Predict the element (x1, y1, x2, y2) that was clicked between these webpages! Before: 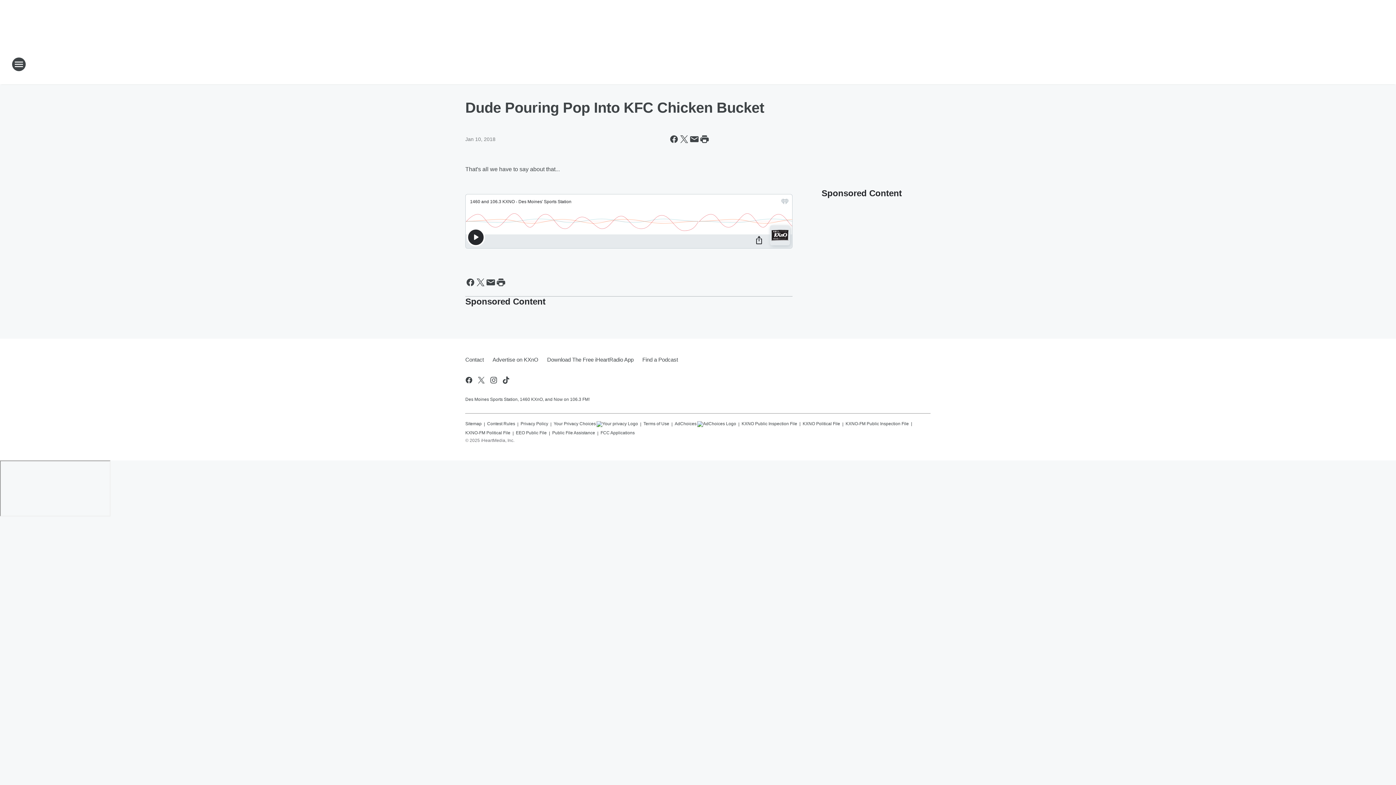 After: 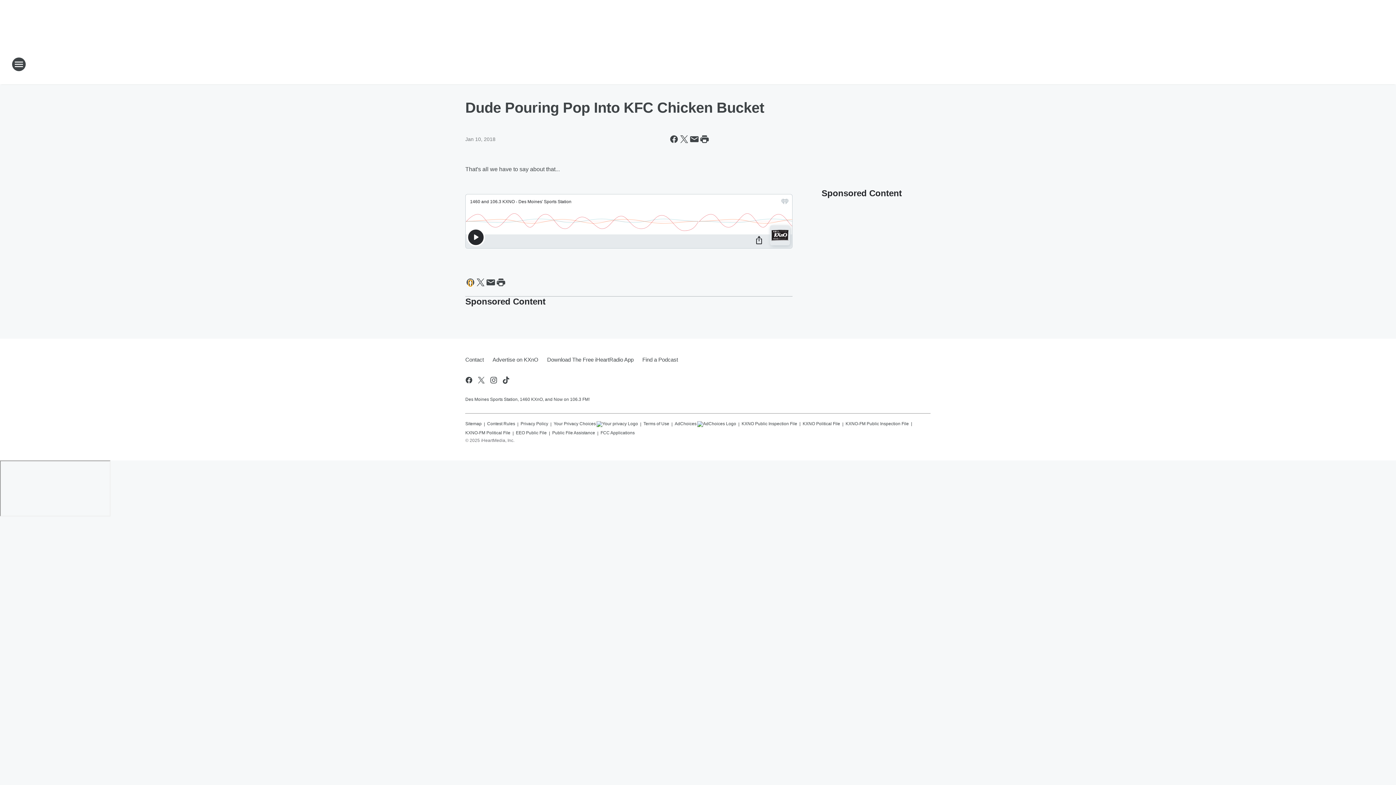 Action: bbox: (465, 277, 475, 287) label: Share this page on Facebook